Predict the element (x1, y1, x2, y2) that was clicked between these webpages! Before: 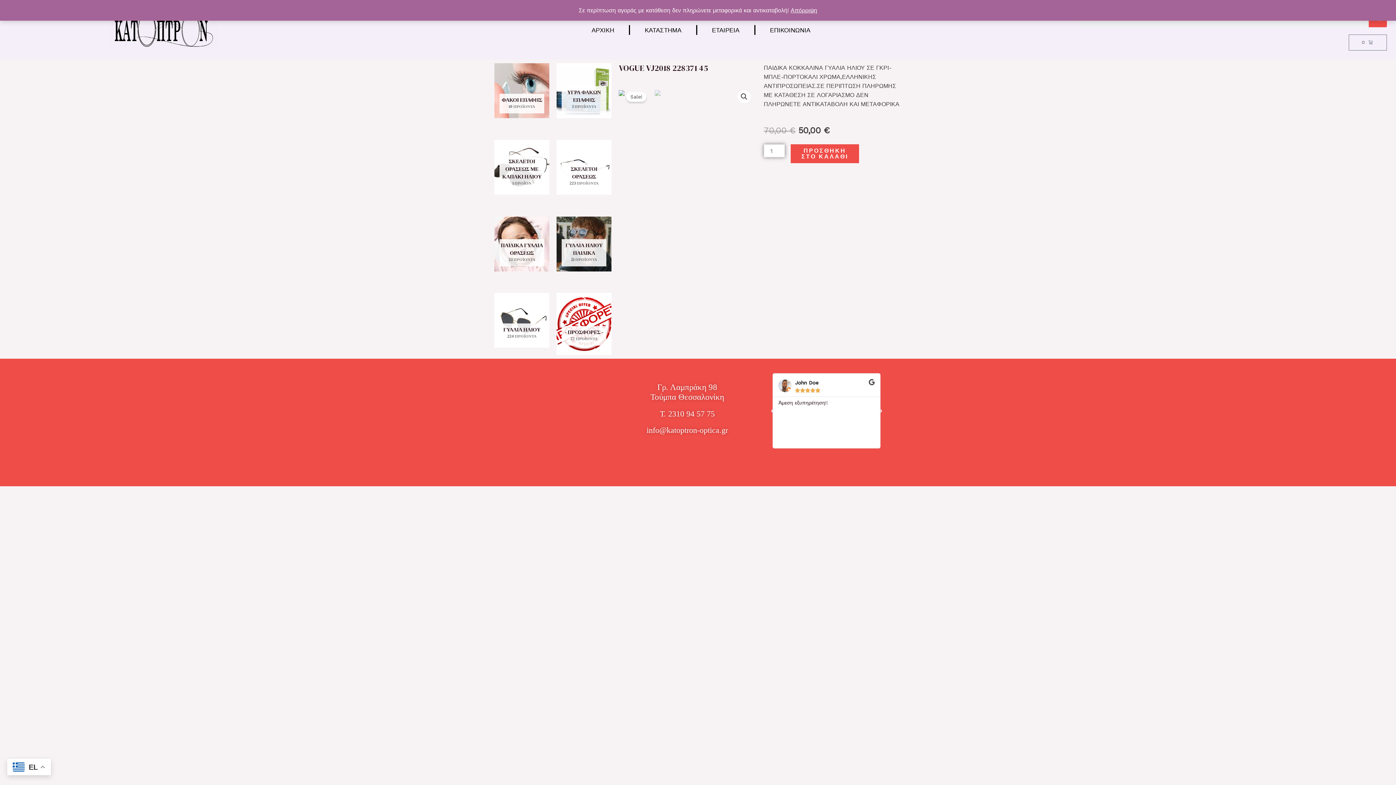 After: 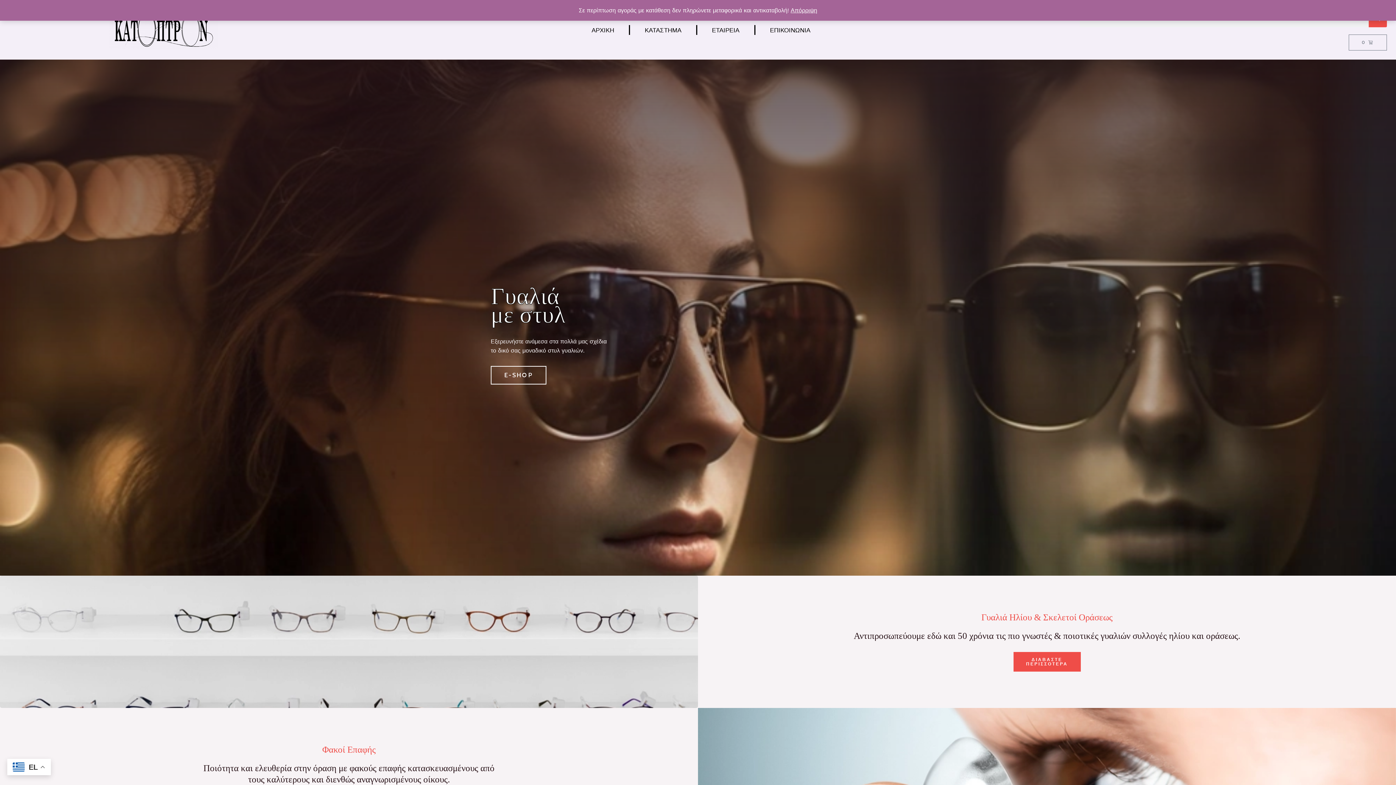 Action: bbox: (579, 23, 626, 35) label: ΑΡΧΙΚΗ